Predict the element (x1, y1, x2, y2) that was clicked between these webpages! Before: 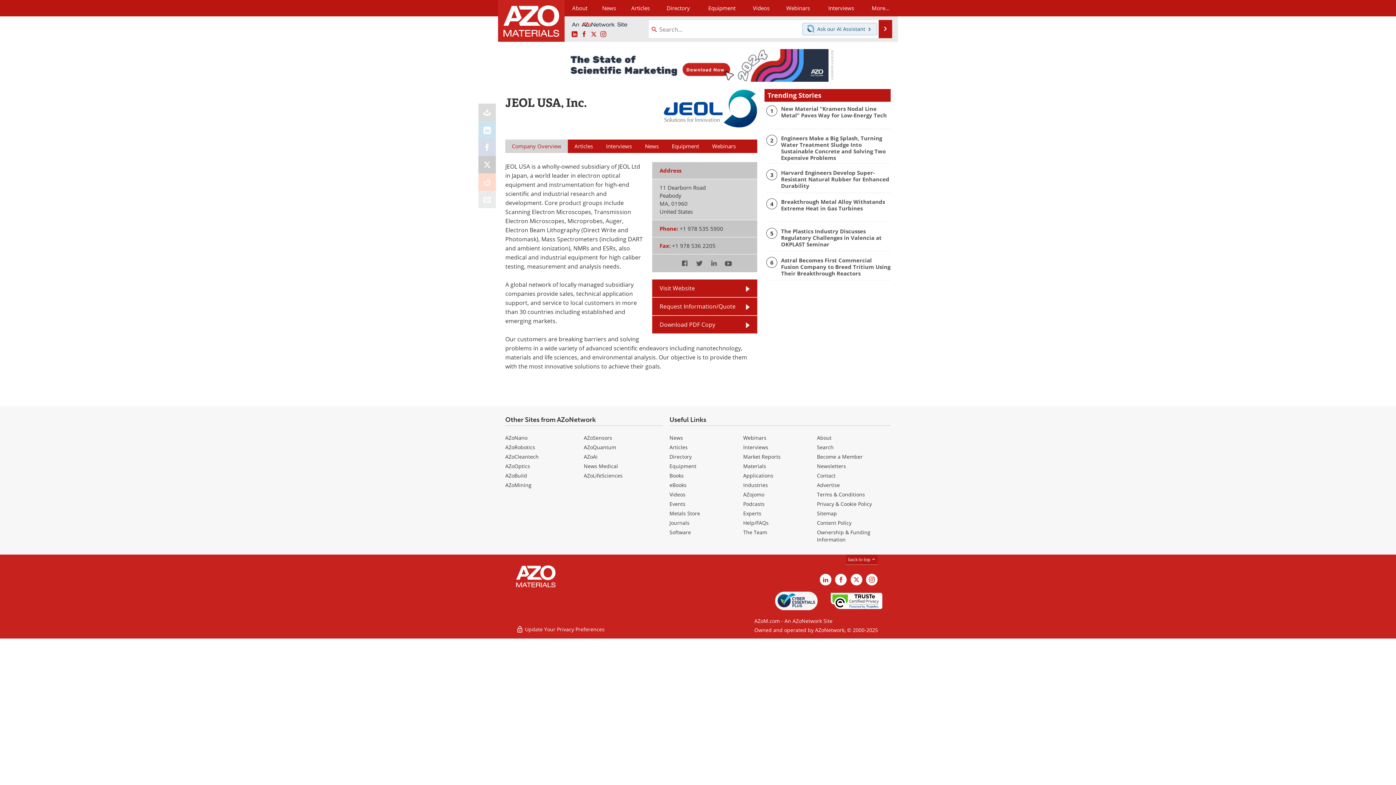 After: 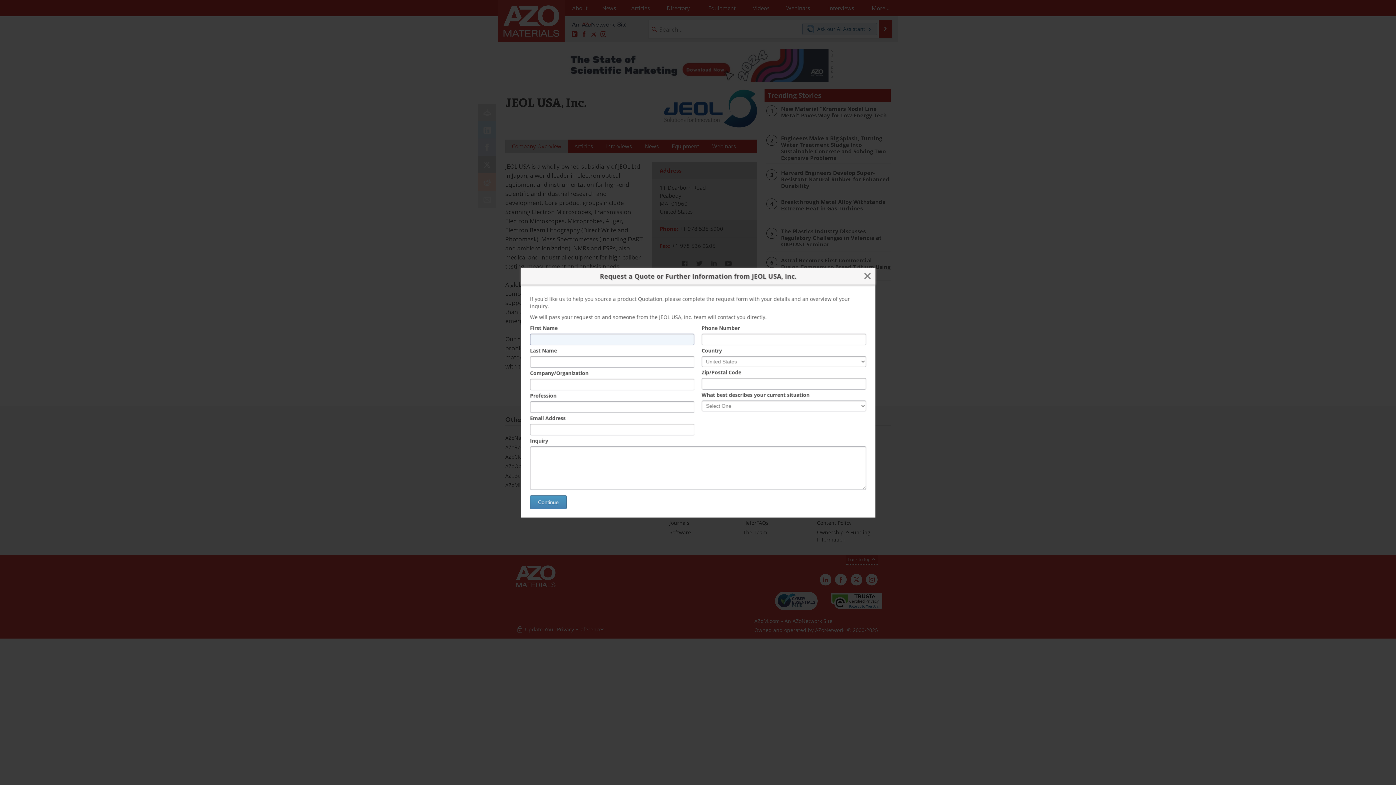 Action: bbox: (652, 297, 757, 315) label: Request Information/Quote